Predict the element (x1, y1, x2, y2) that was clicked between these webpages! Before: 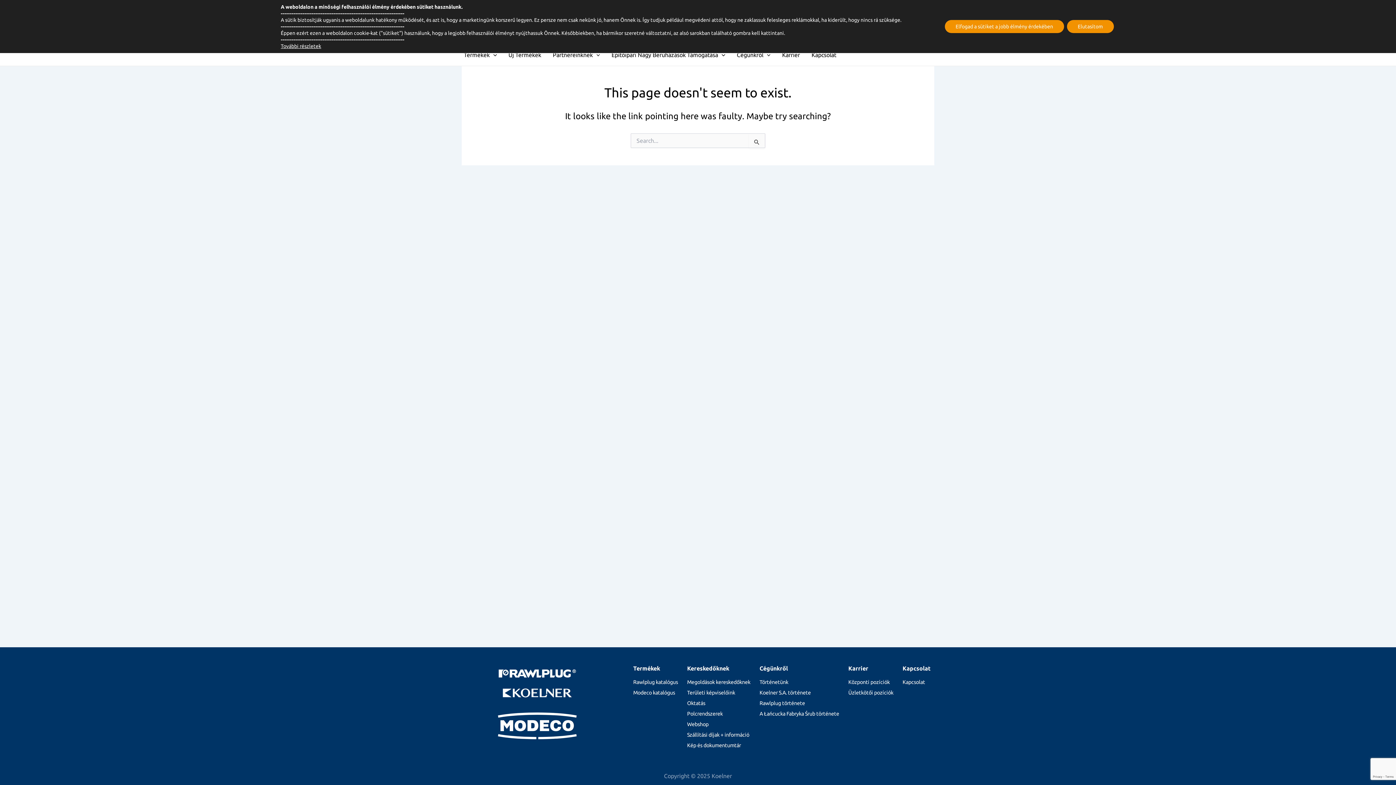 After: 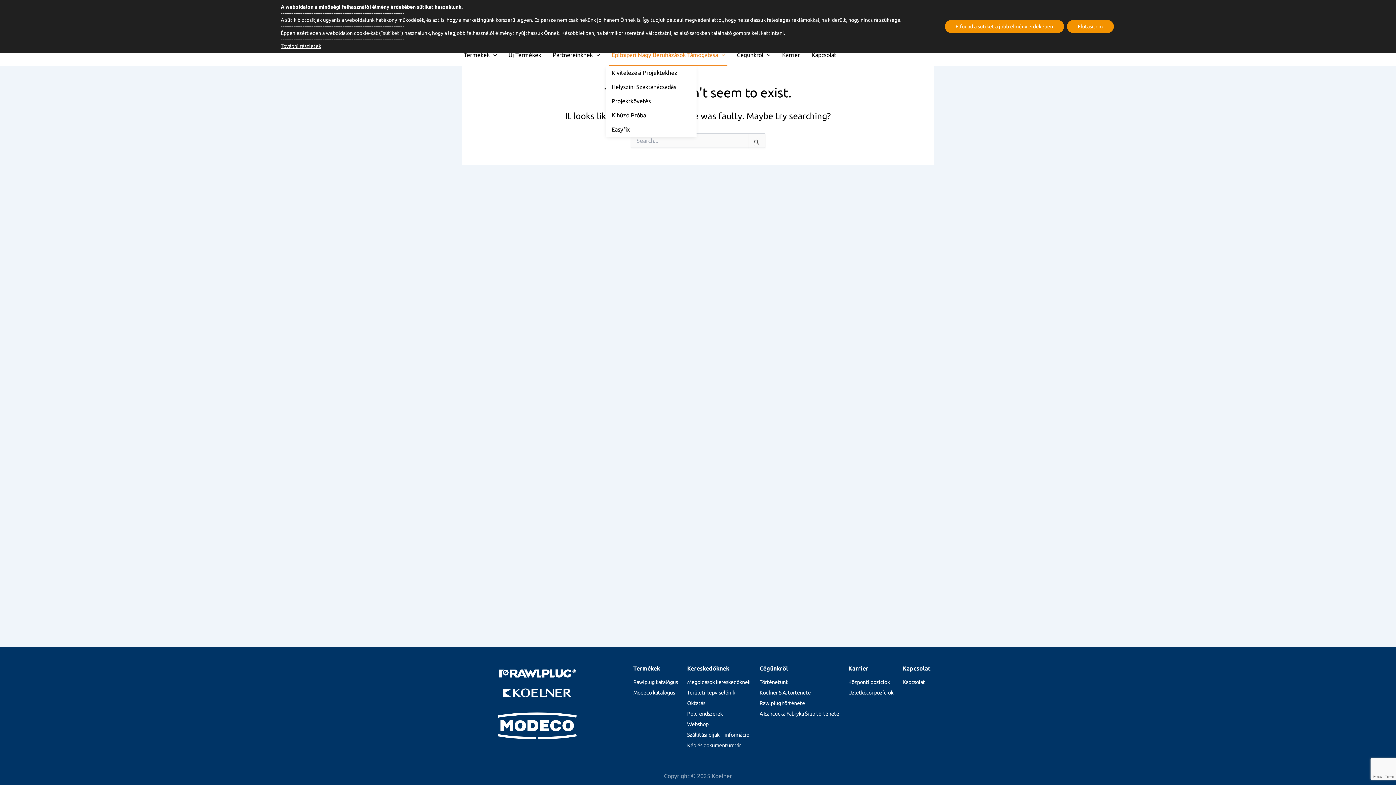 Action: label: Építőipari Nagy Beruházások Támogatása bbox: (605, 44, 731, 65)